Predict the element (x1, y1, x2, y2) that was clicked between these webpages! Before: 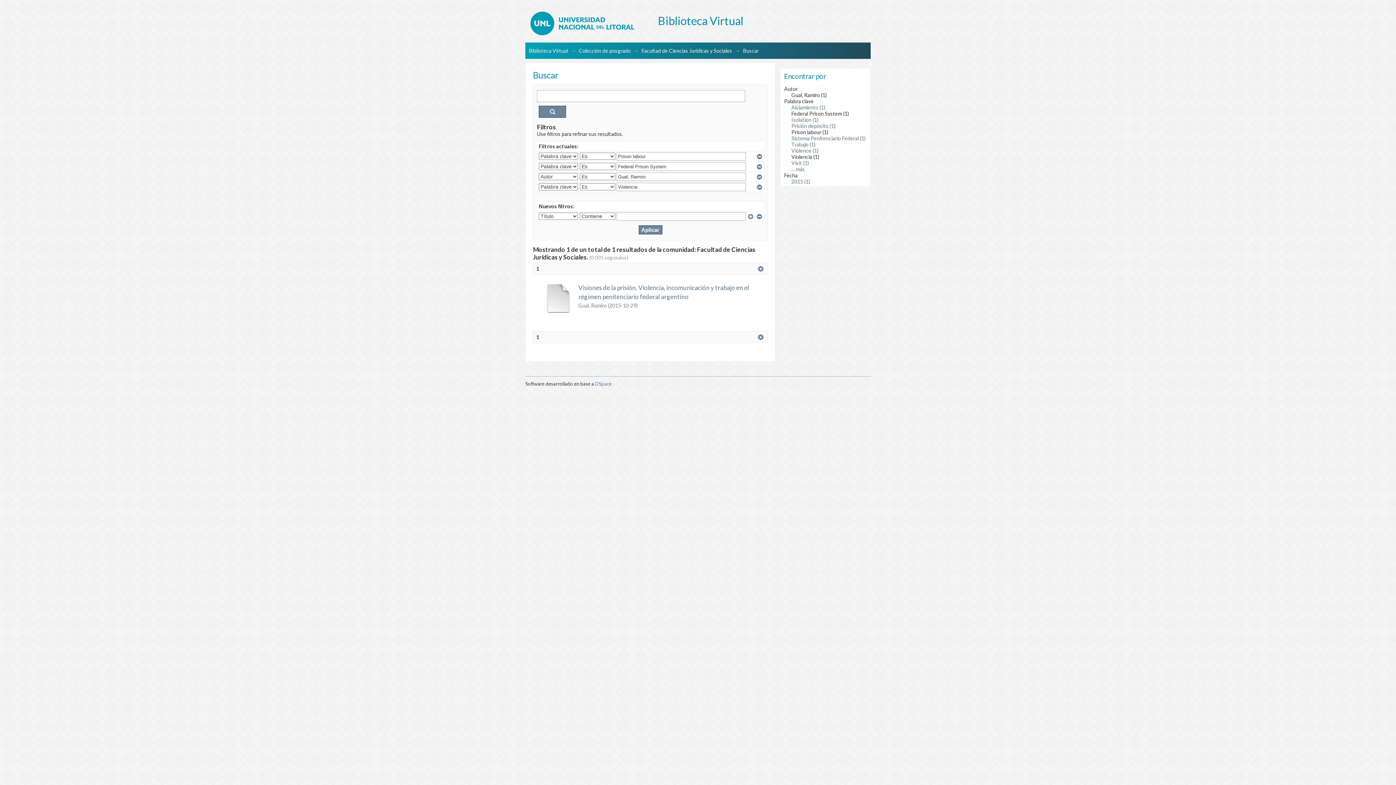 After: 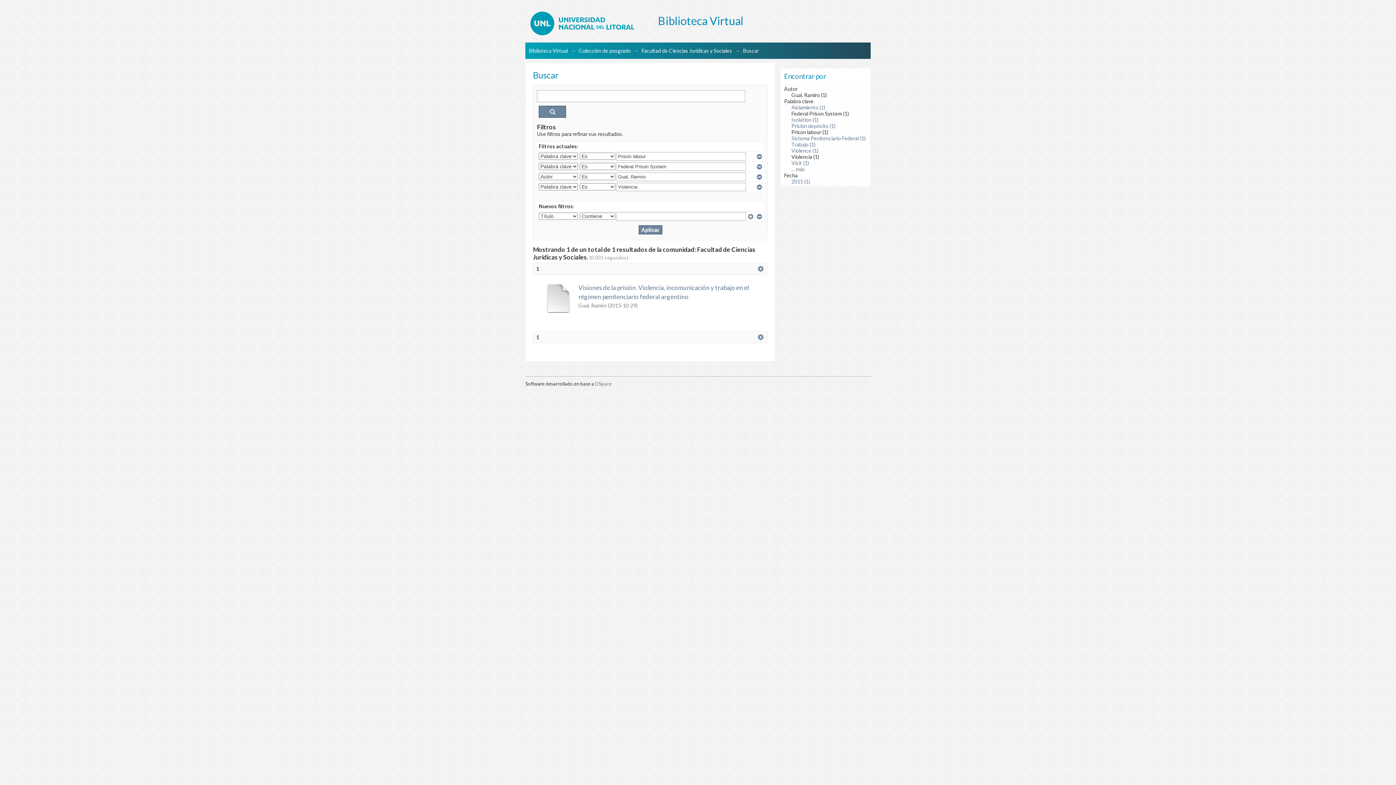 Action: label: 1 bbox: (536, 265, 539, 272)